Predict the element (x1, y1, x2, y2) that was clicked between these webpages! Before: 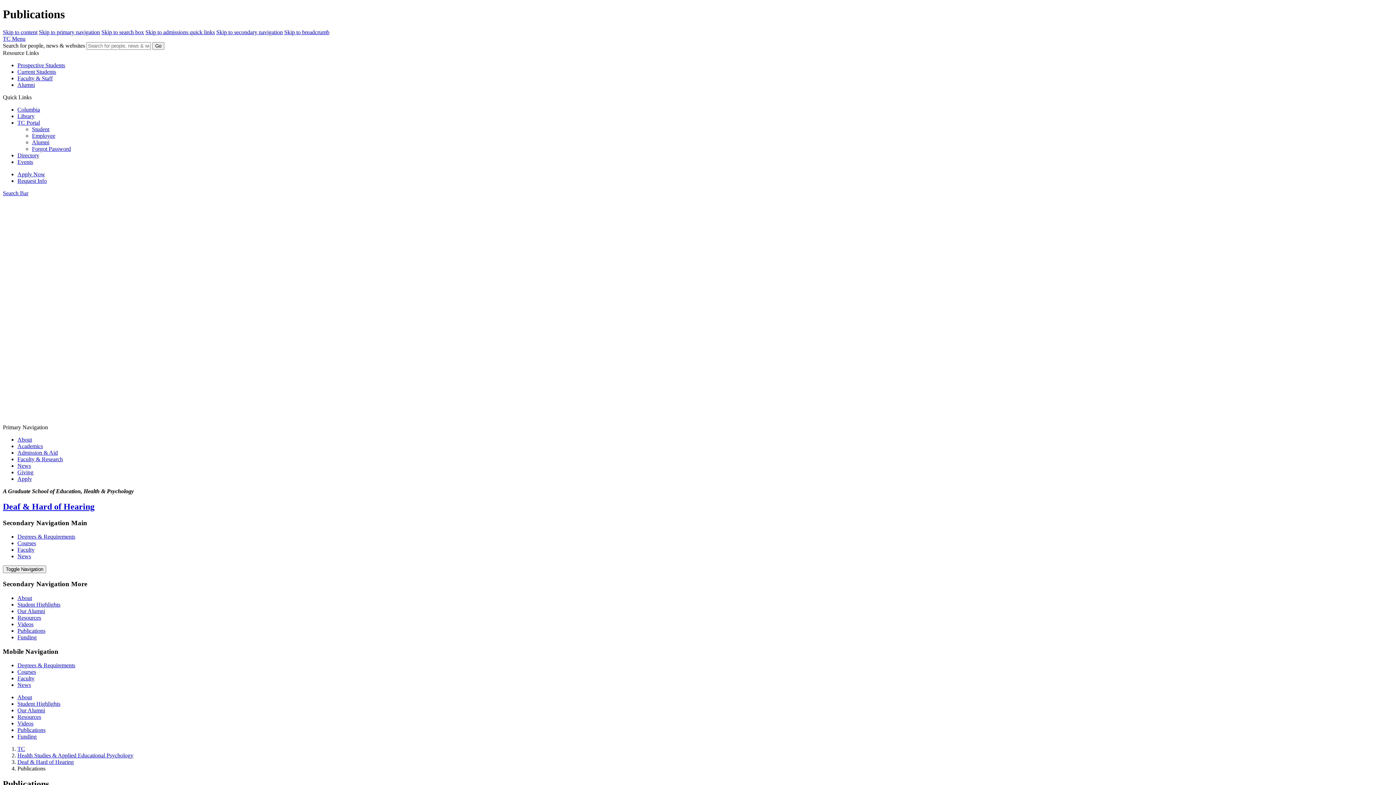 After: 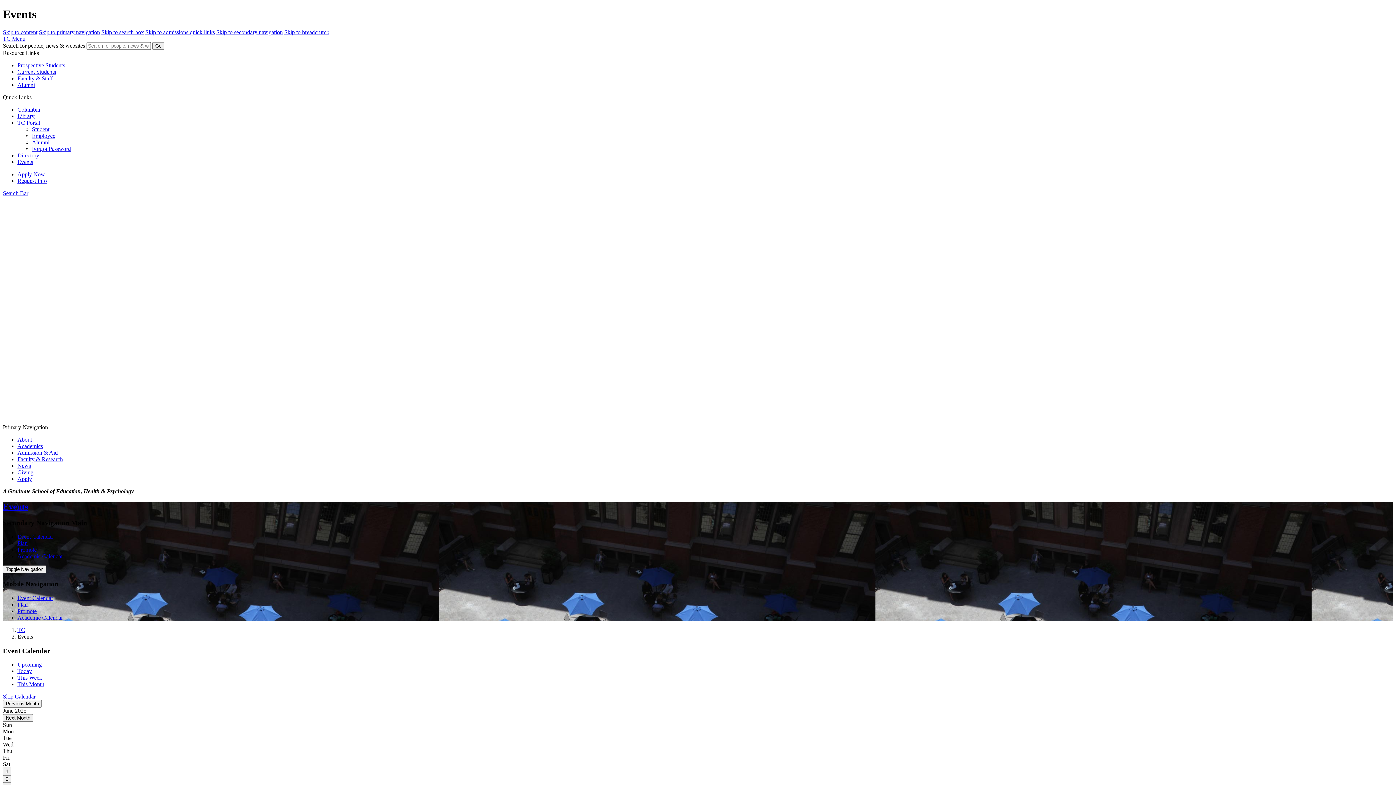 Action: bbox: (17, 158, 33, 165) label: Events